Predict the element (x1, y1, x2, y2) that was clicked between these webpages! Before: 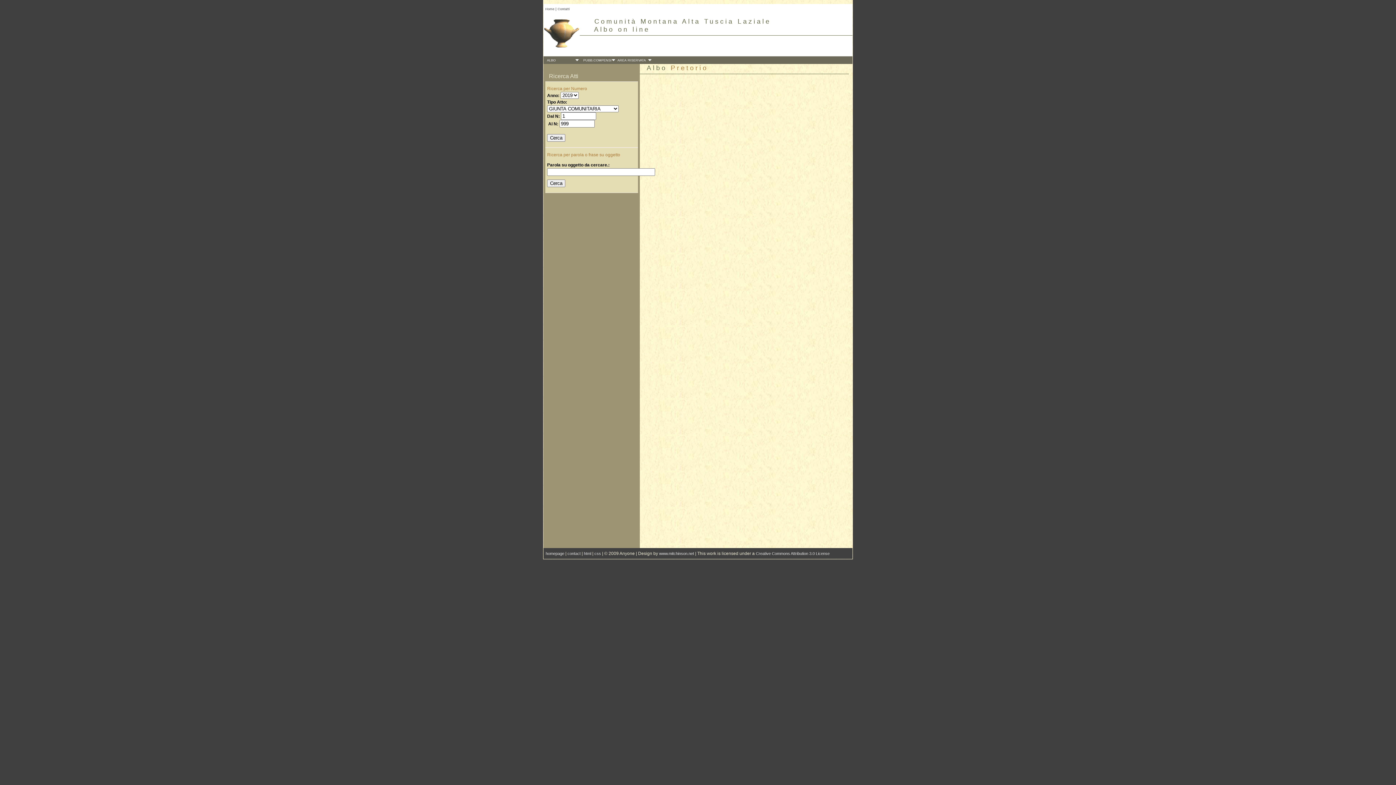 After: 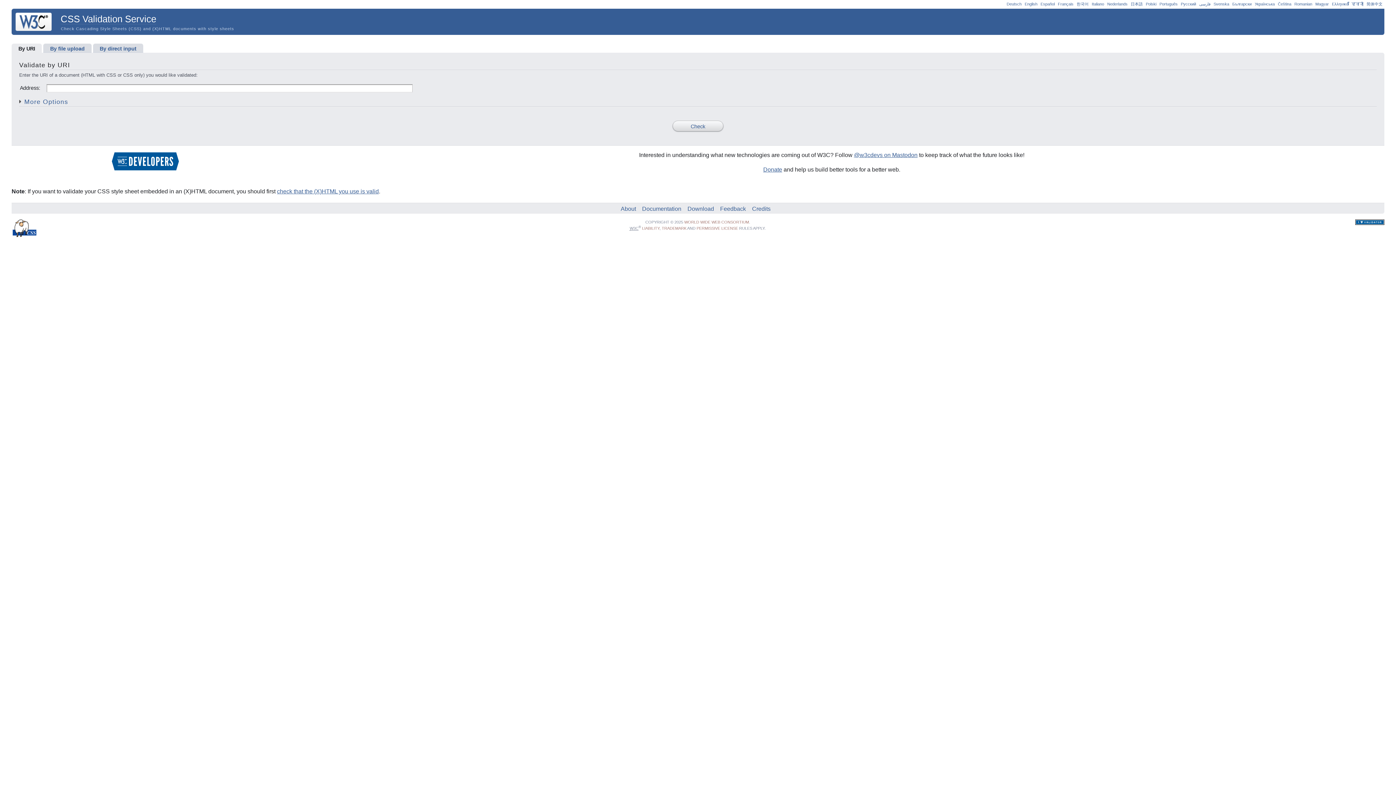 Action: label: css bbox: (594, 551, 601, 556)